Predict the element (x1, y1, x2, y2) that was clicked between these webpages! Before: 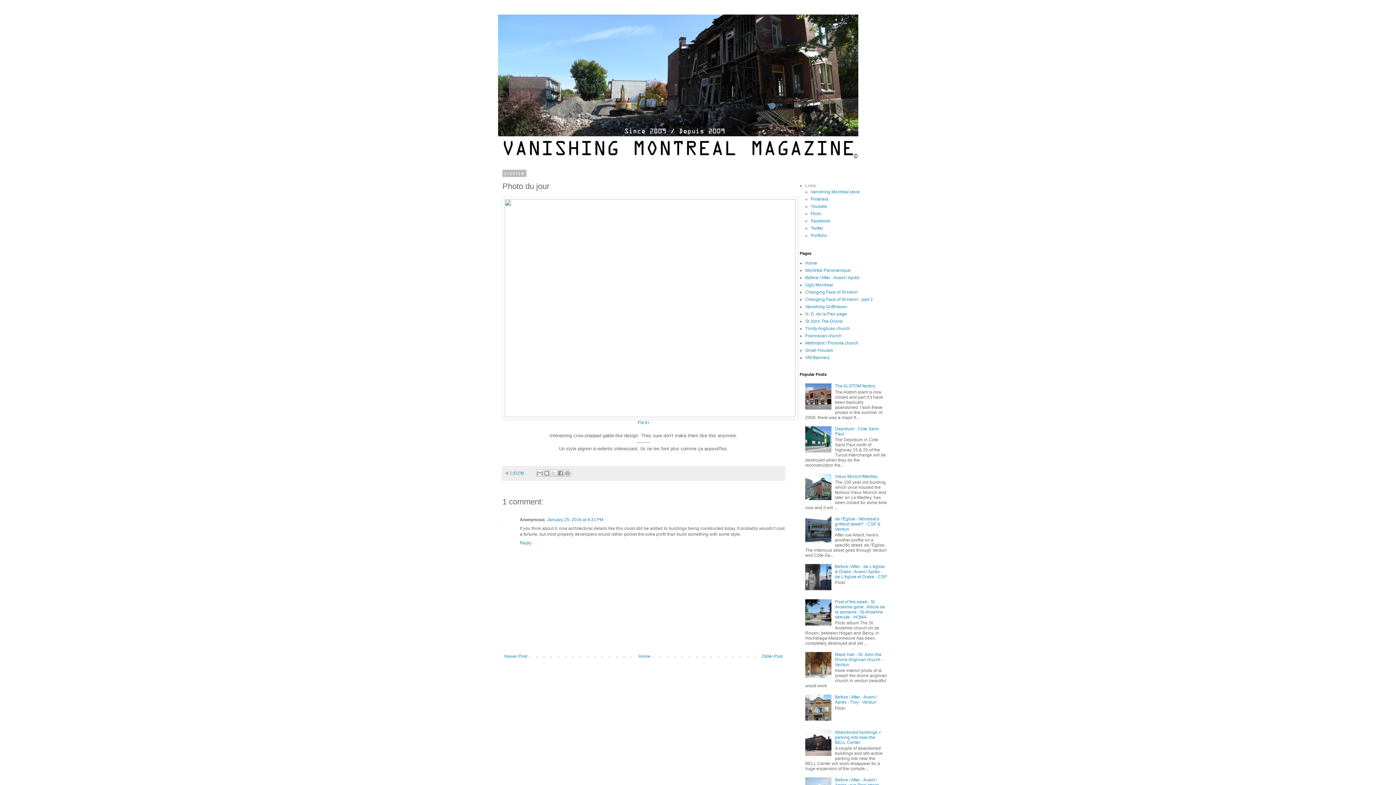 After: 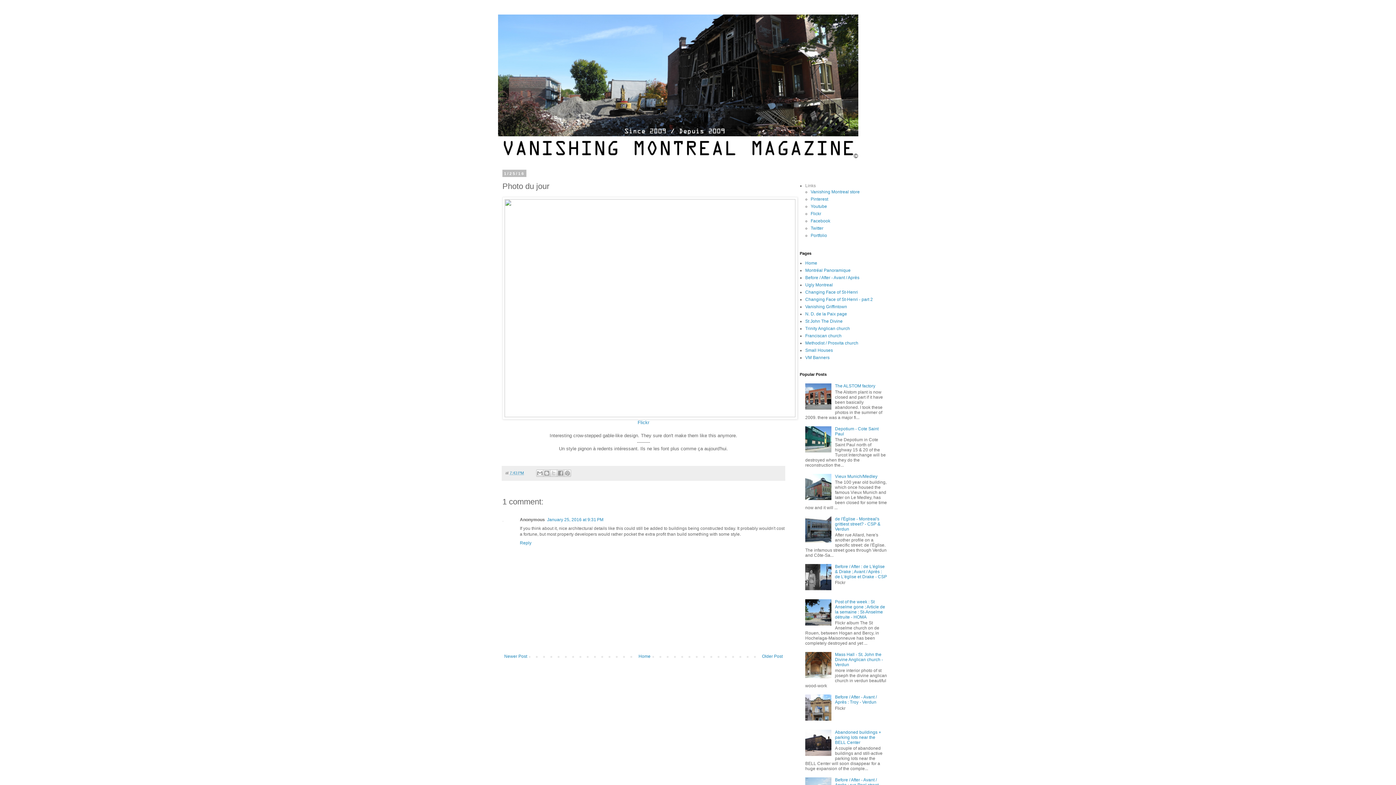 Action: bbox: (805, 674, 833, 679)